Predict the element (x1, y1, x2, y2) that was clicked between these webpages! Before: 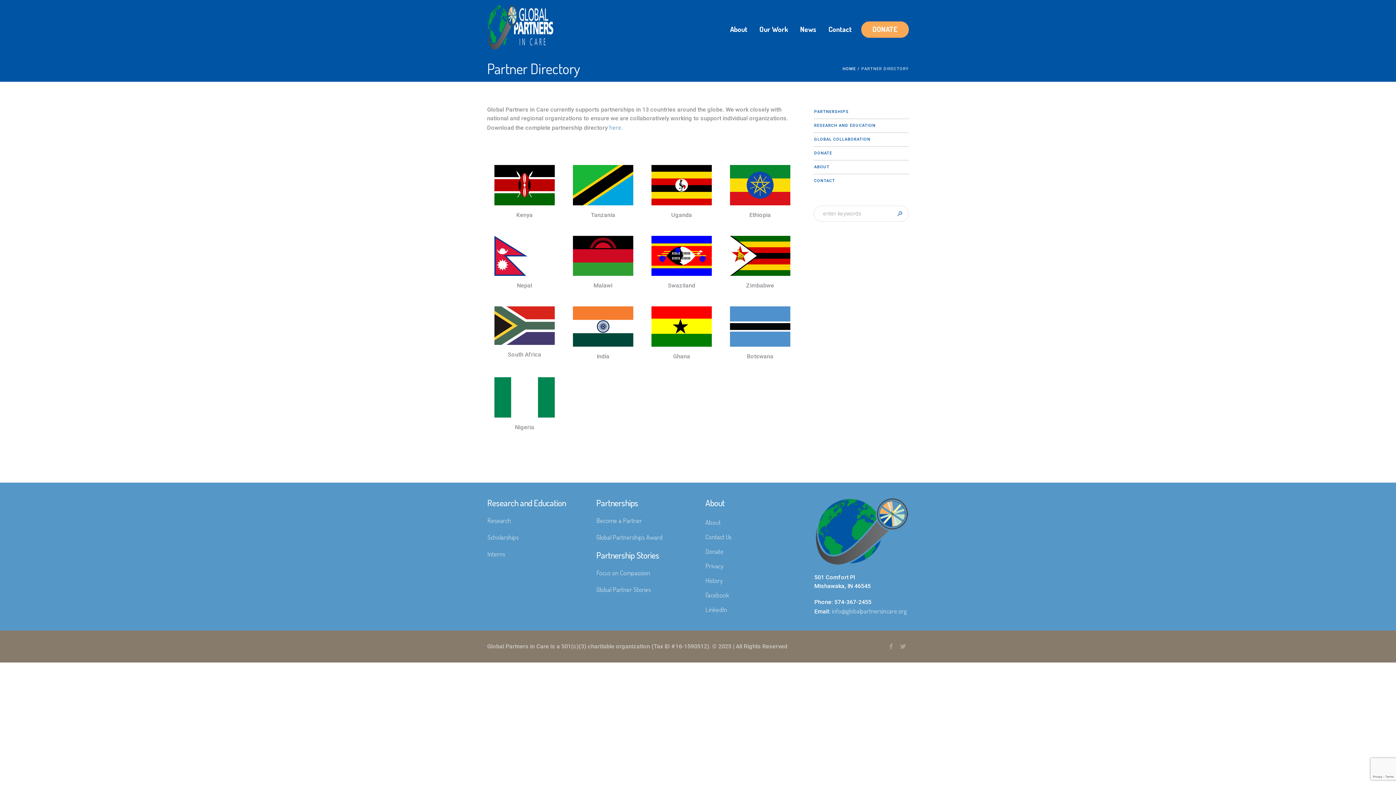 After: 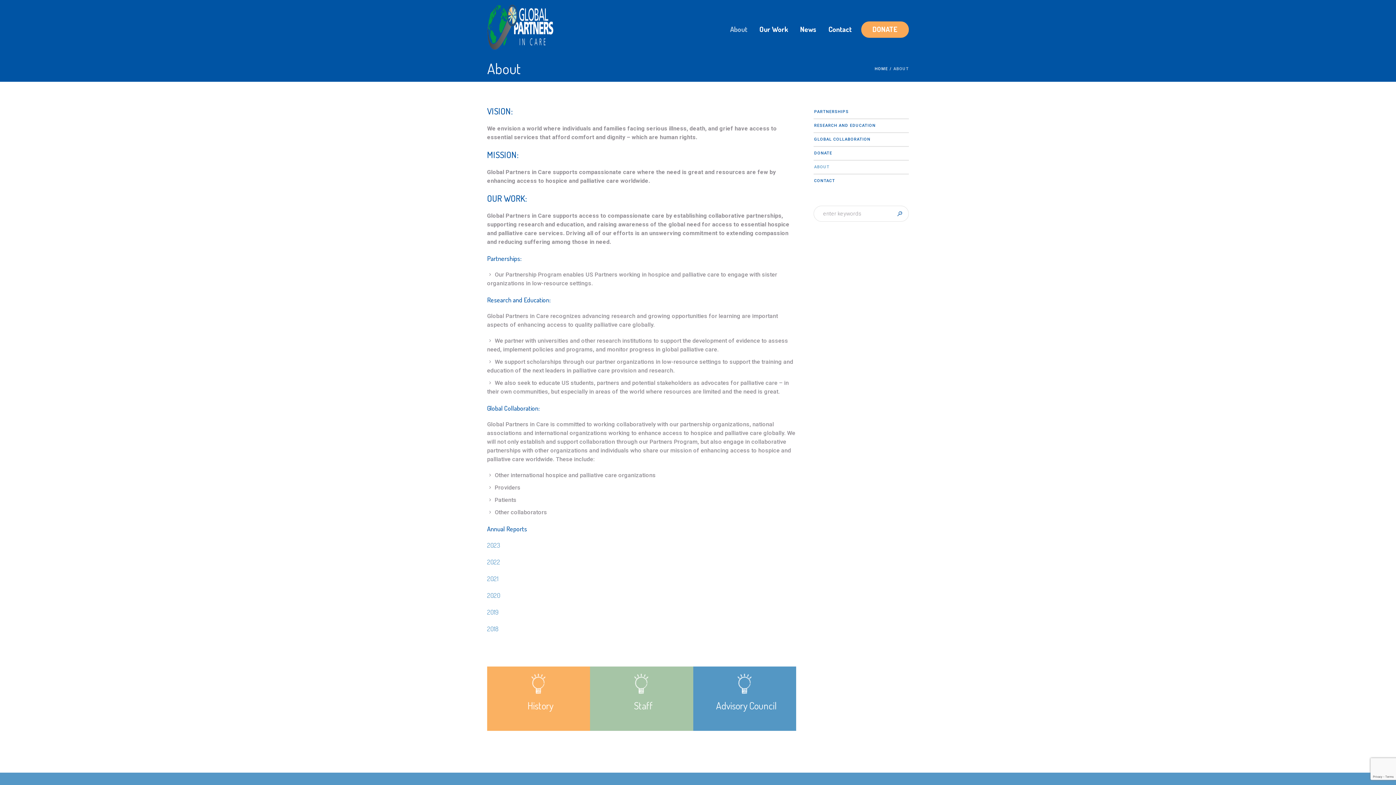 Action: label: ABOUT bbox: (814, 160, 908, 173)